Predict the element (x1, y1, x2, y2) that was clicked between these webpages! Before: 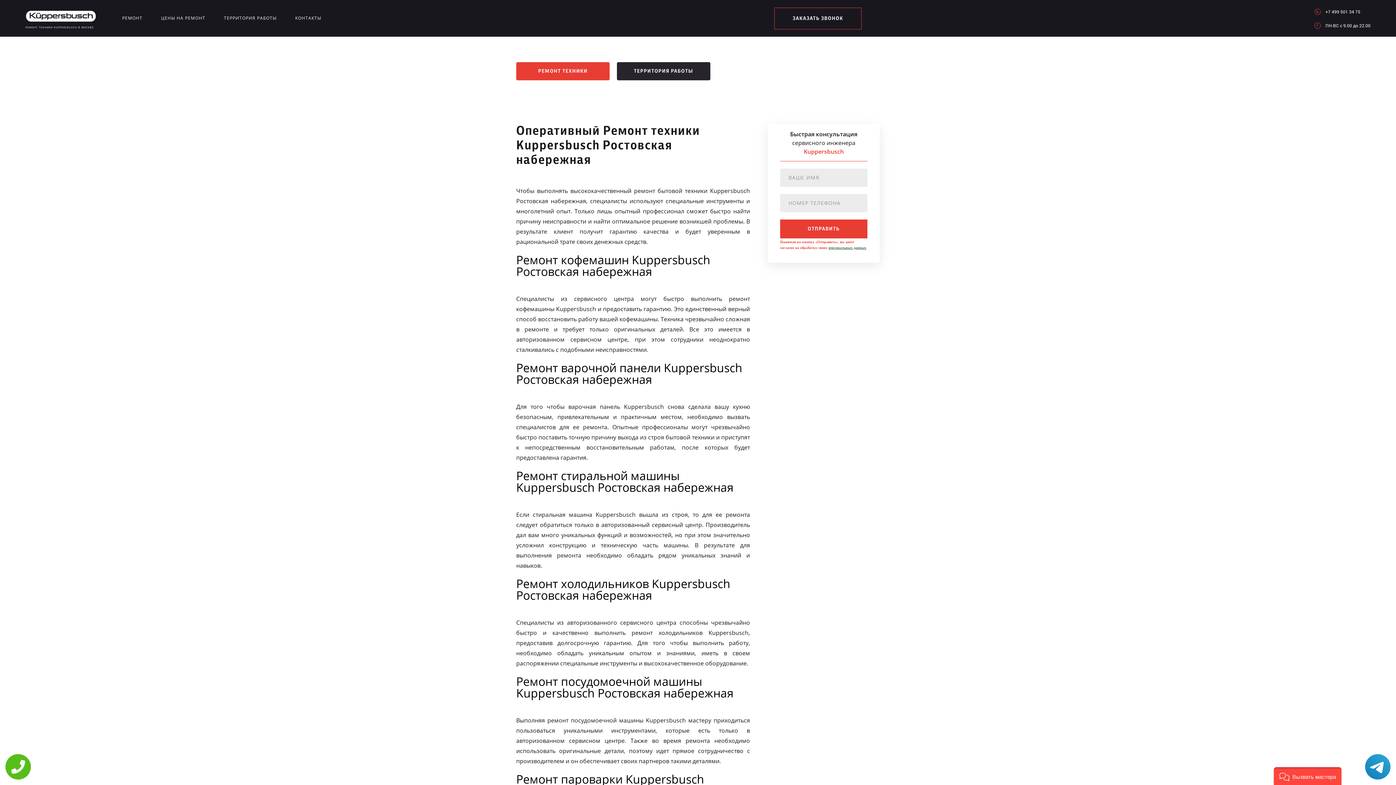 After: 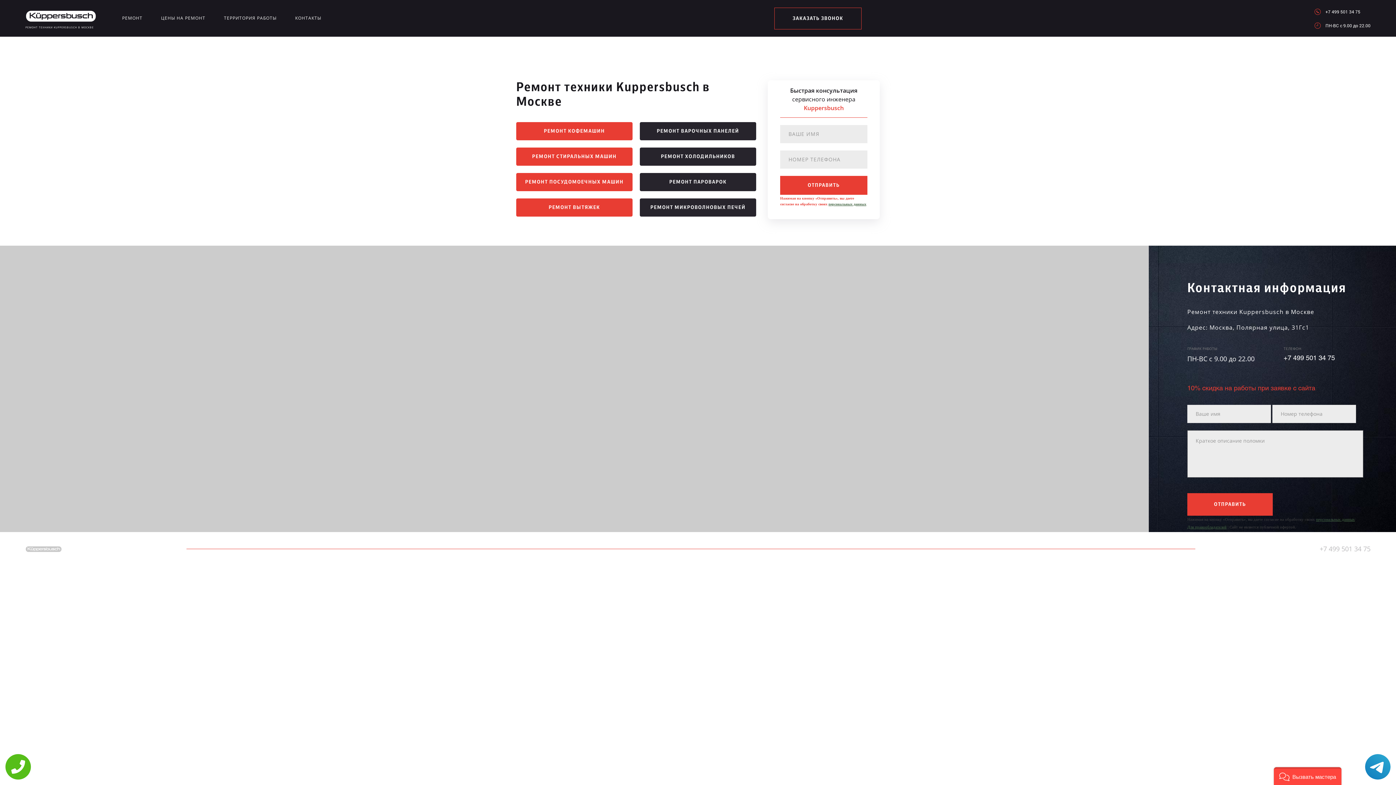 Action: bbox: (516, 62, 609, 80) label: РЕМОНТ ТЕХНИКИ